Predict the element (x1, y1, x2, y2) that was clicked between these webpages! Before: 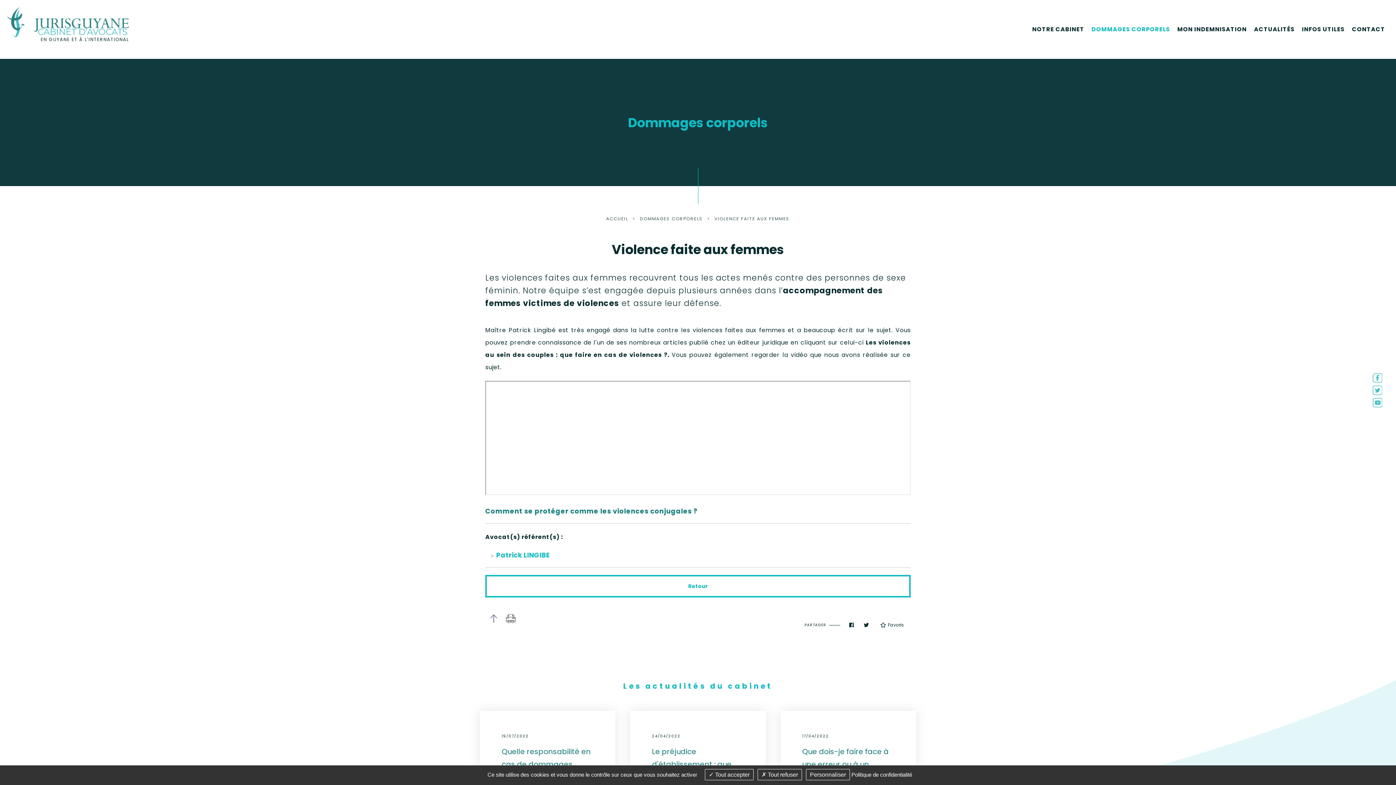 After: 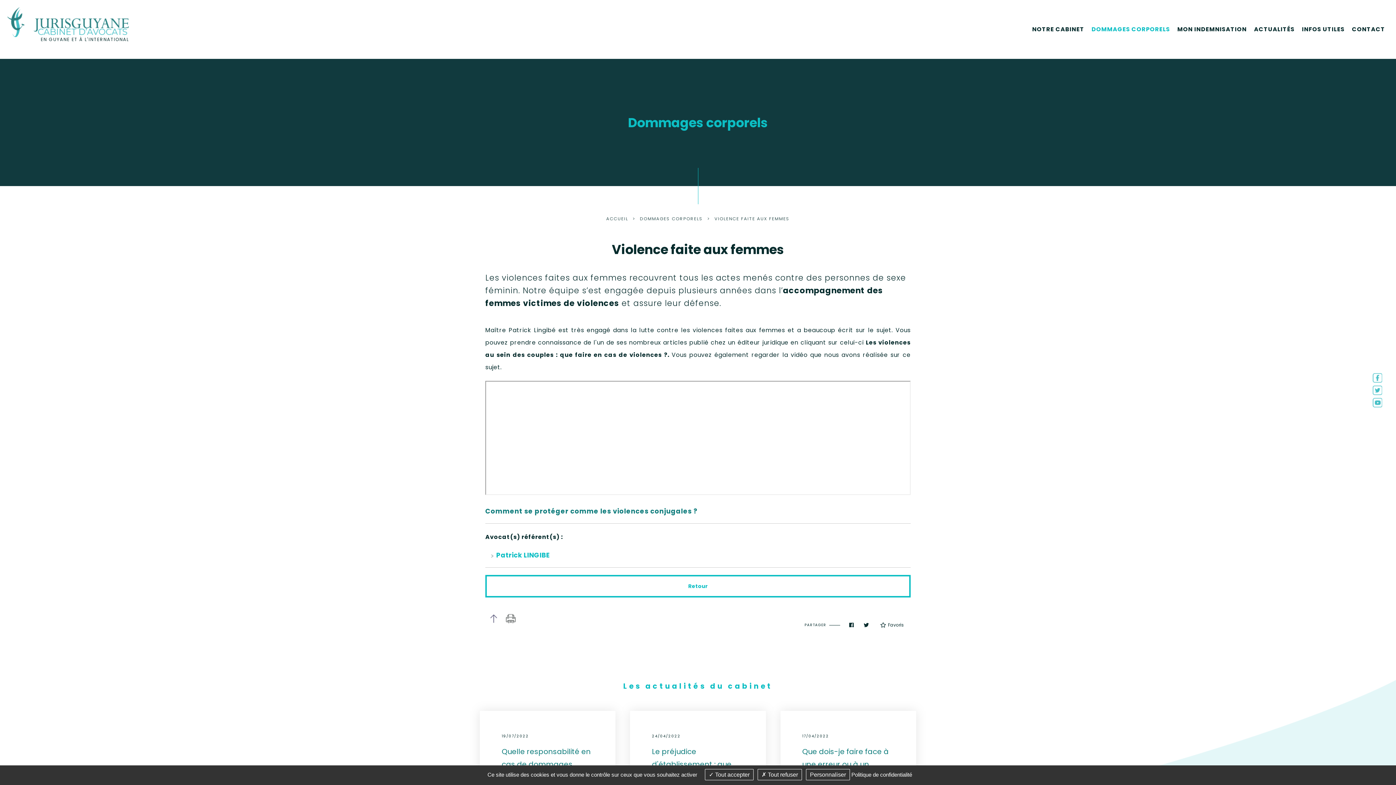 Action: label: Haut de page bbox: (485, 610, 501, 627)